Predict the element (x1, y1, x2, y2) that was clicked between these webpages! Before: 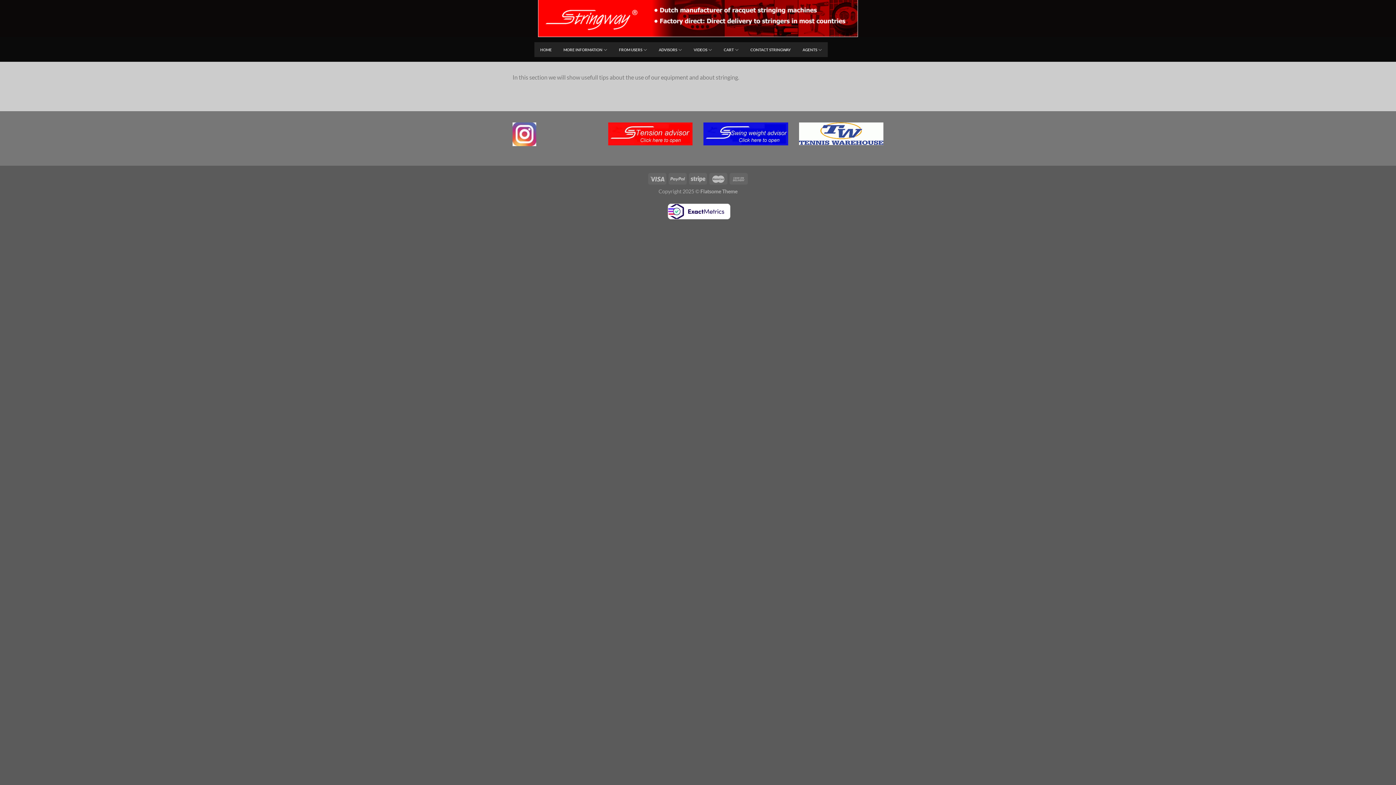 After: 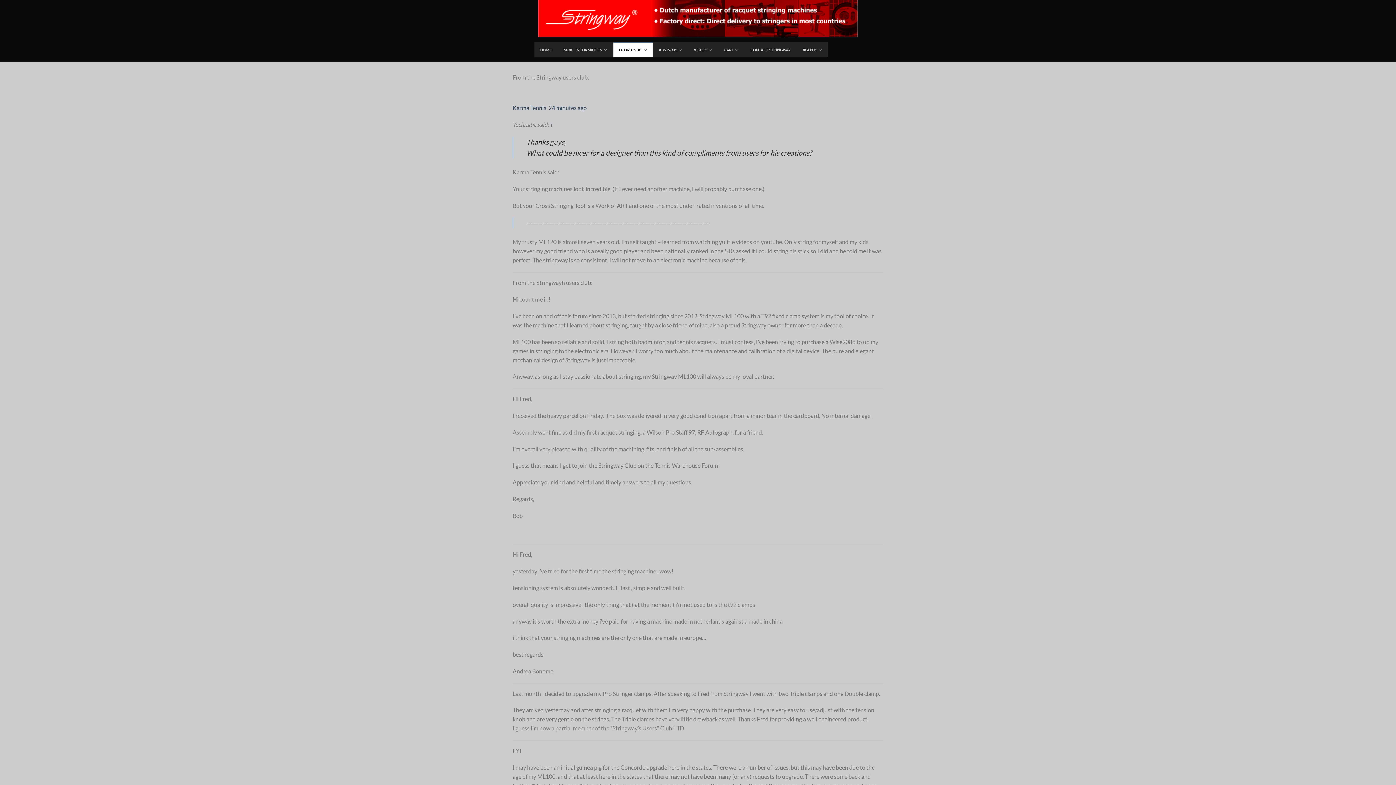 Action: label: FROM USERS bbox: (613, 42, 653, 56)